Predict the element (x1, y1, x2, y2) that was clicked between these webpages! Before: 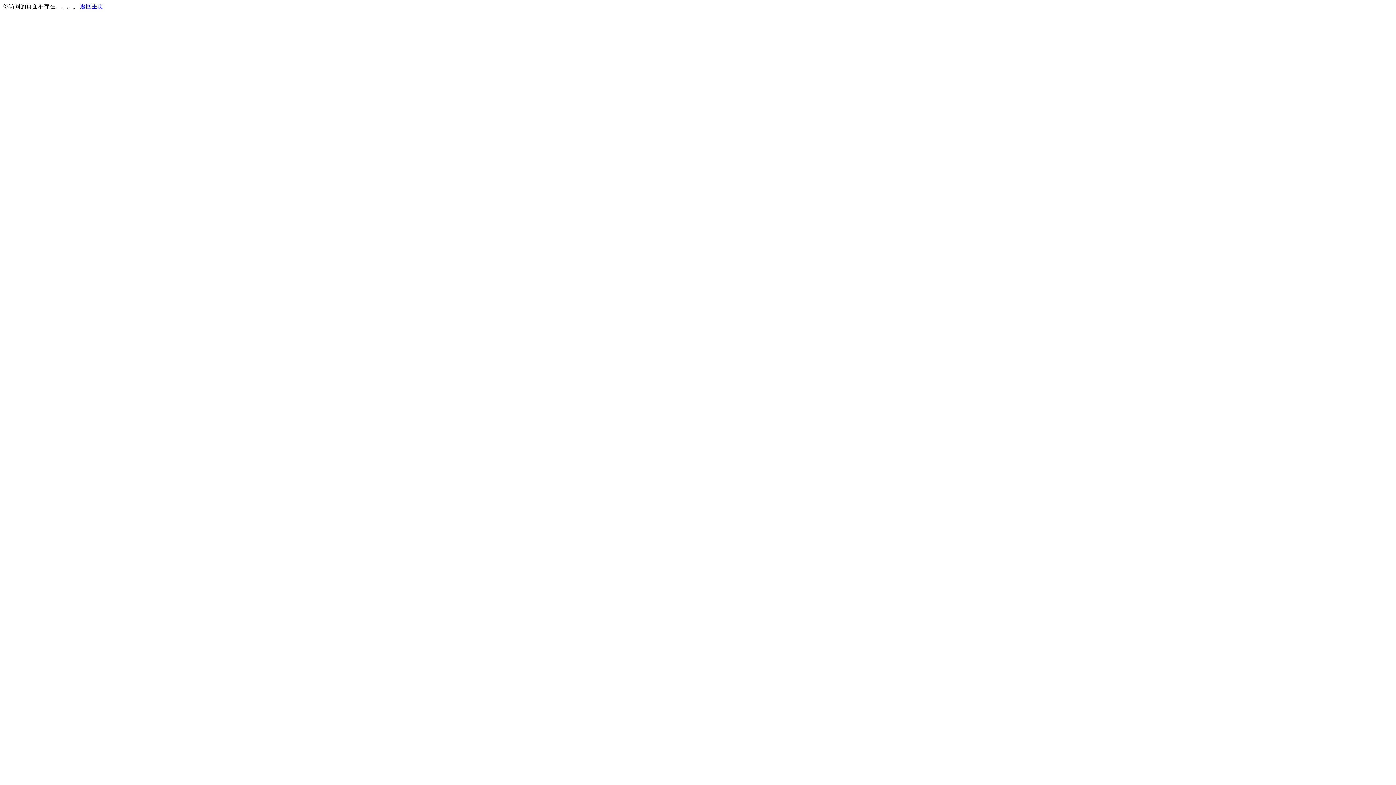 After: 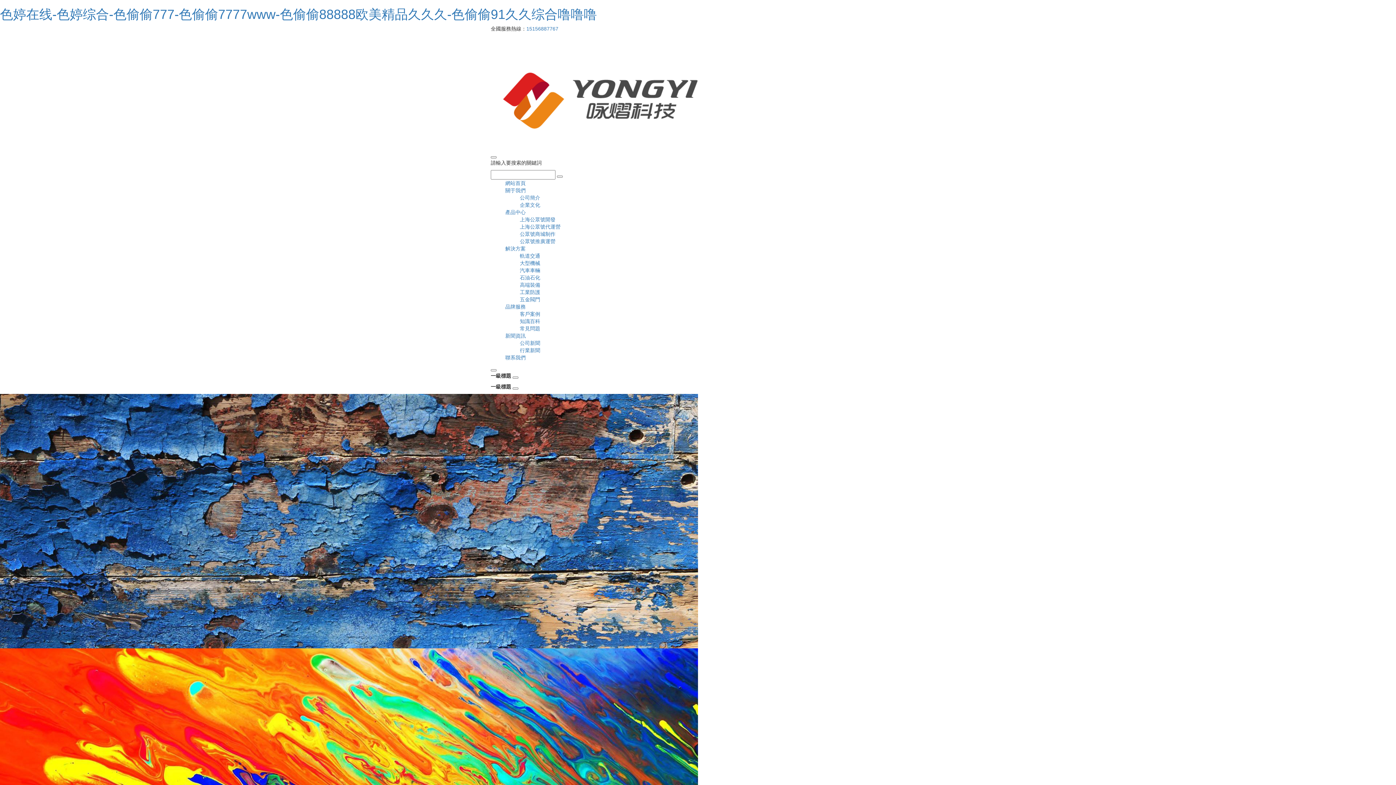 Action: bbox: (80, 3, 103, 9) label: 返回主页